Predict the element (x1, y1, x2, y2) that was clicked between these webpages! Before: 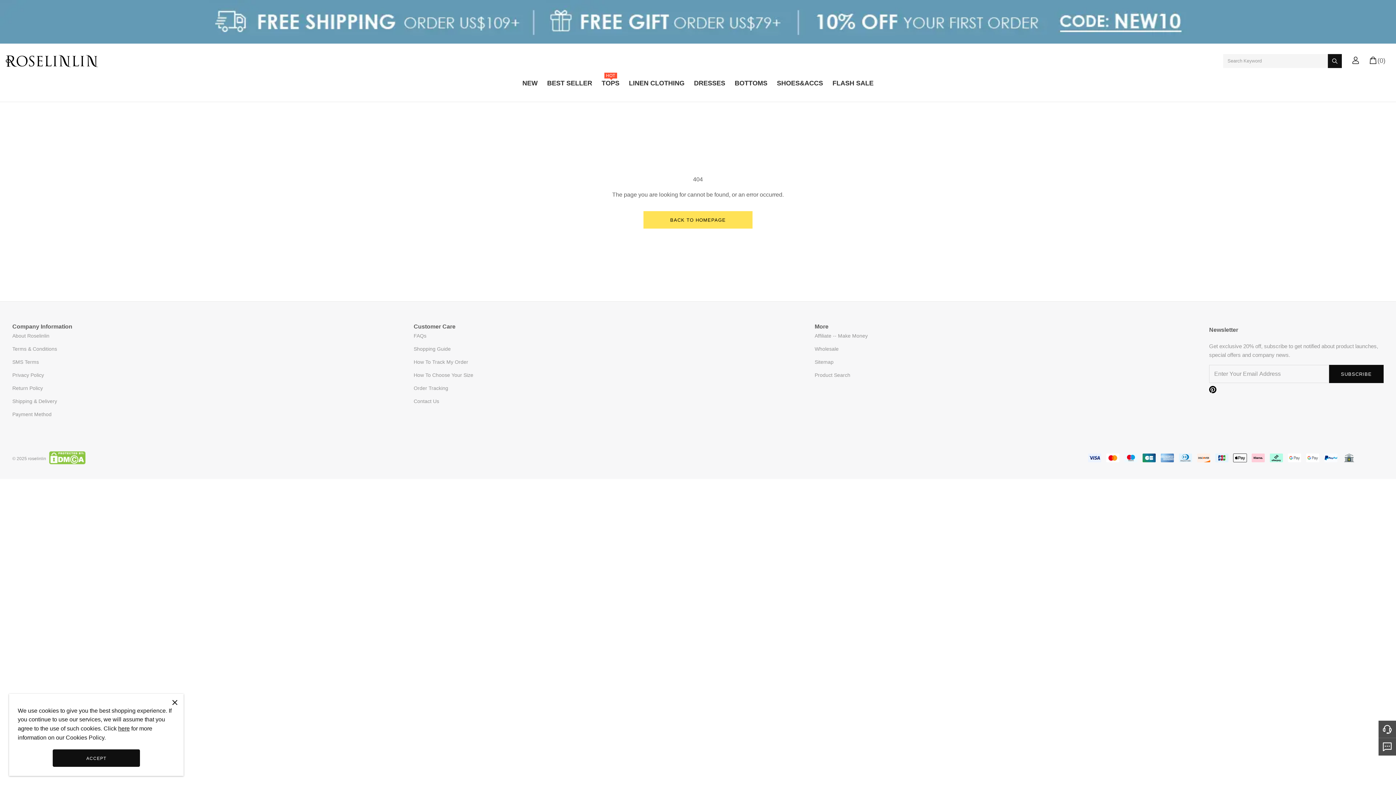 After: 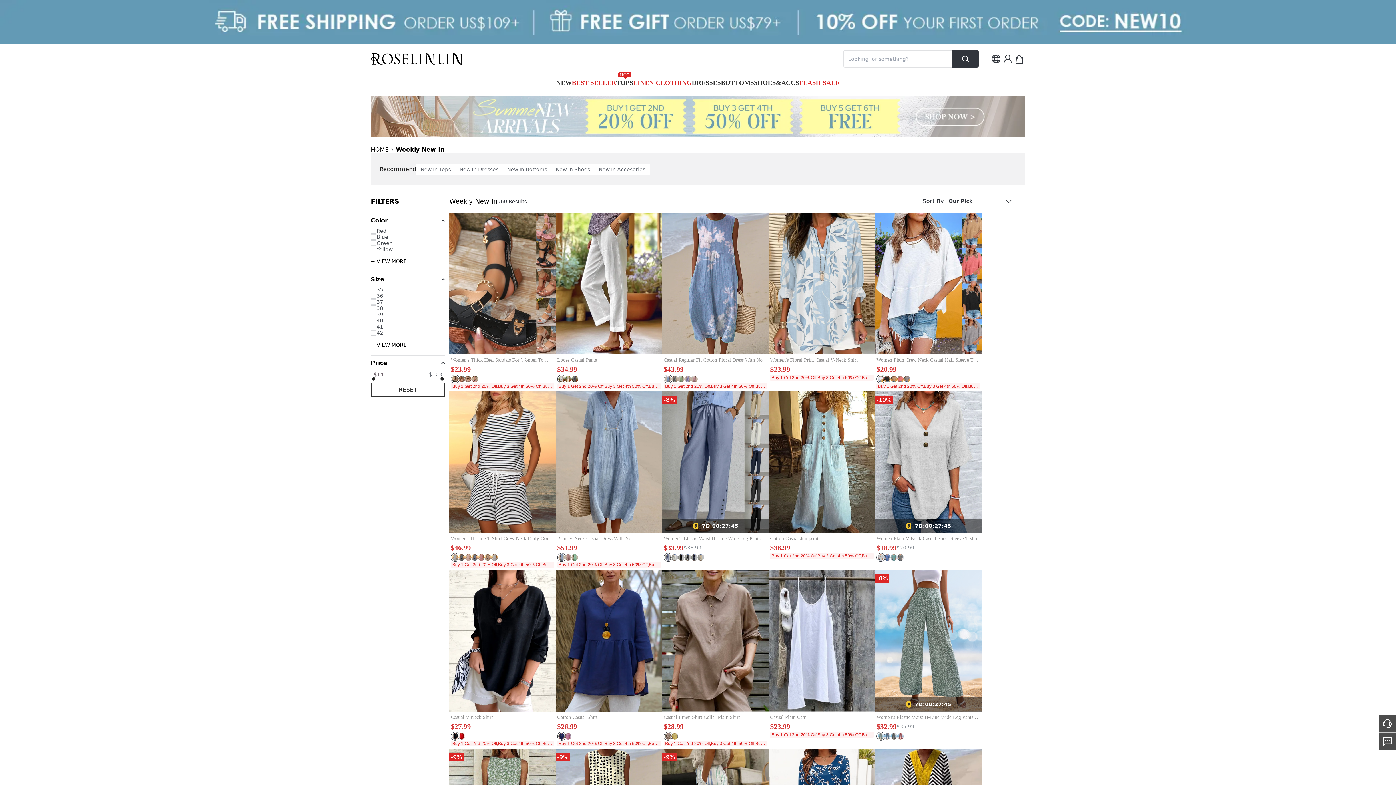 Action: bbox: (522, 77, 537, 93) label: NEW